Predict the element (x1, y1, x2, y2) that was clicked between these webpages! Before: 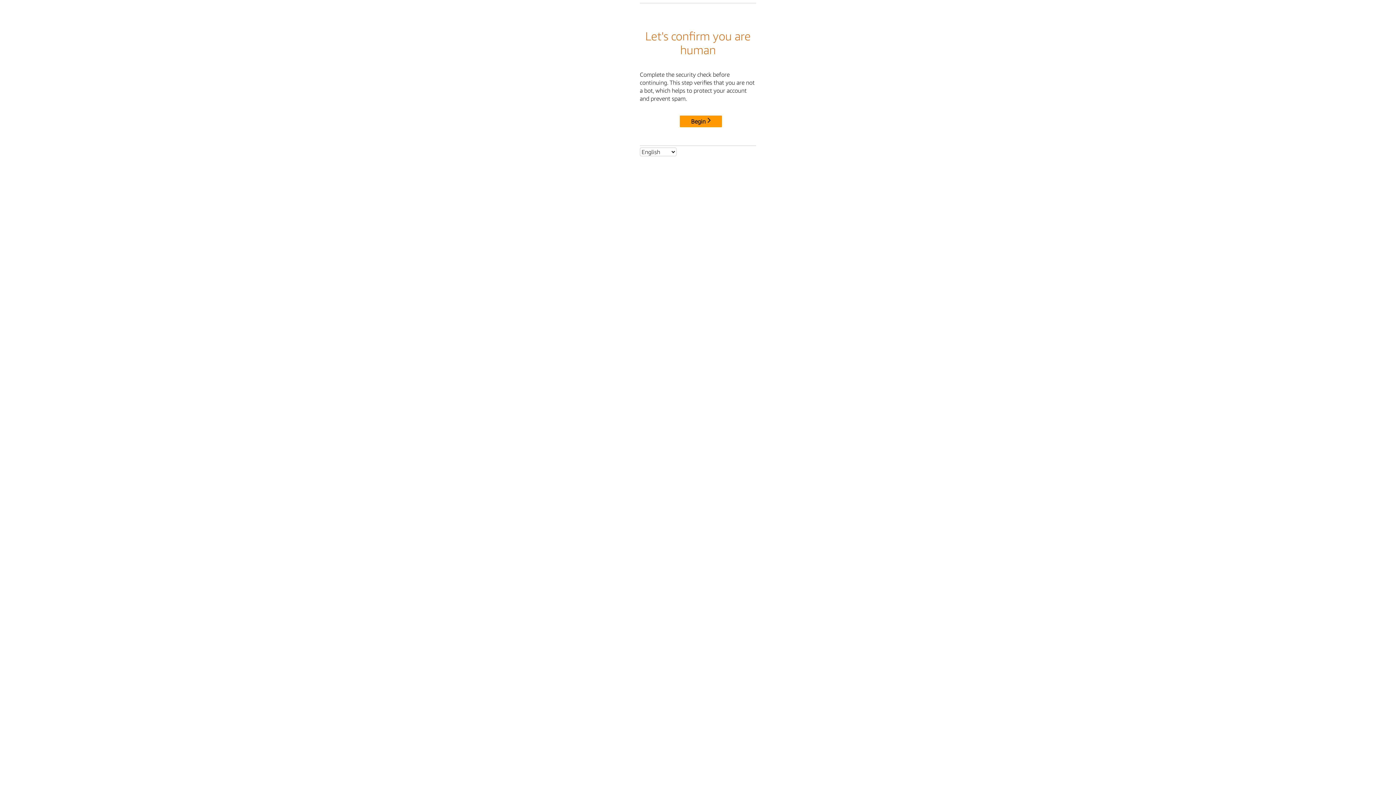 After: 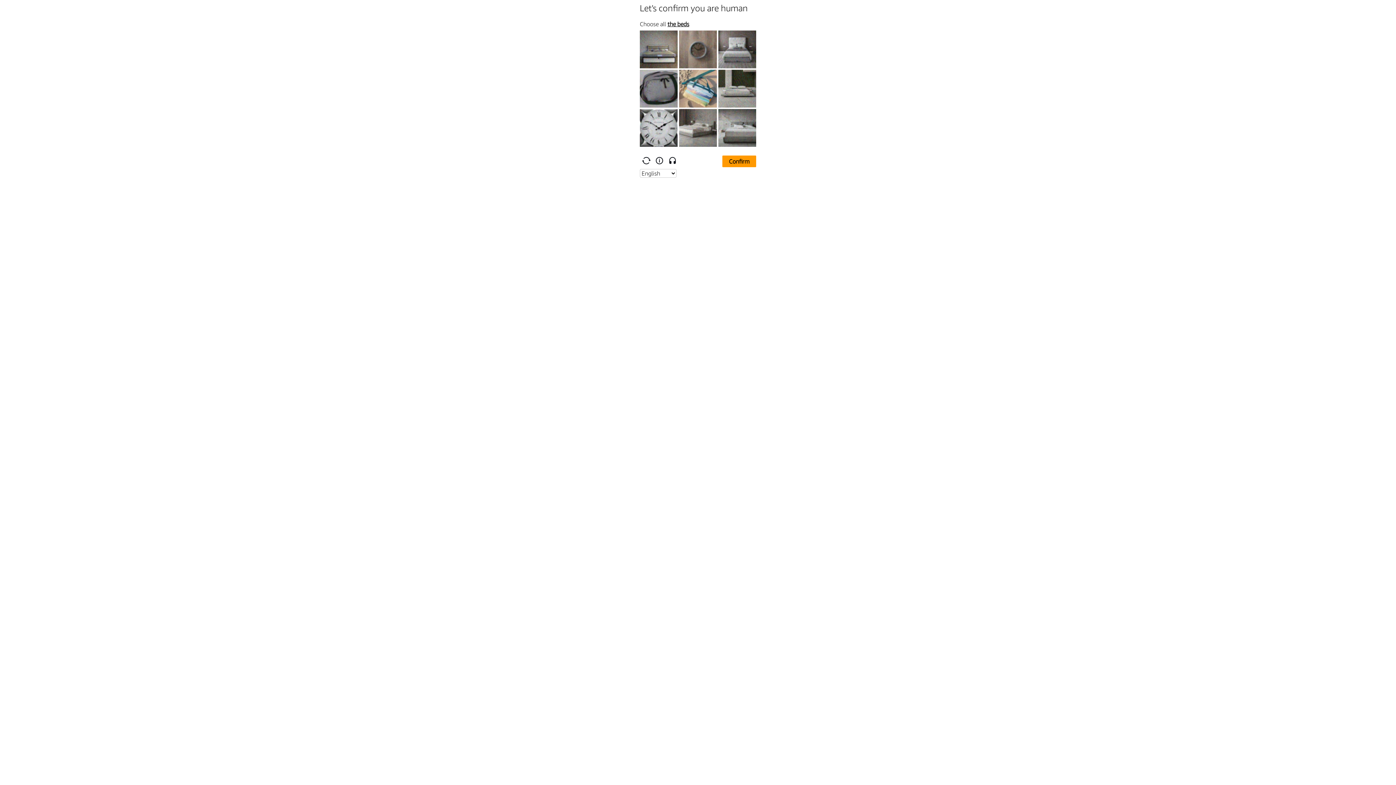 Action: label: Begin bbox: (680, 115, 722, 127)